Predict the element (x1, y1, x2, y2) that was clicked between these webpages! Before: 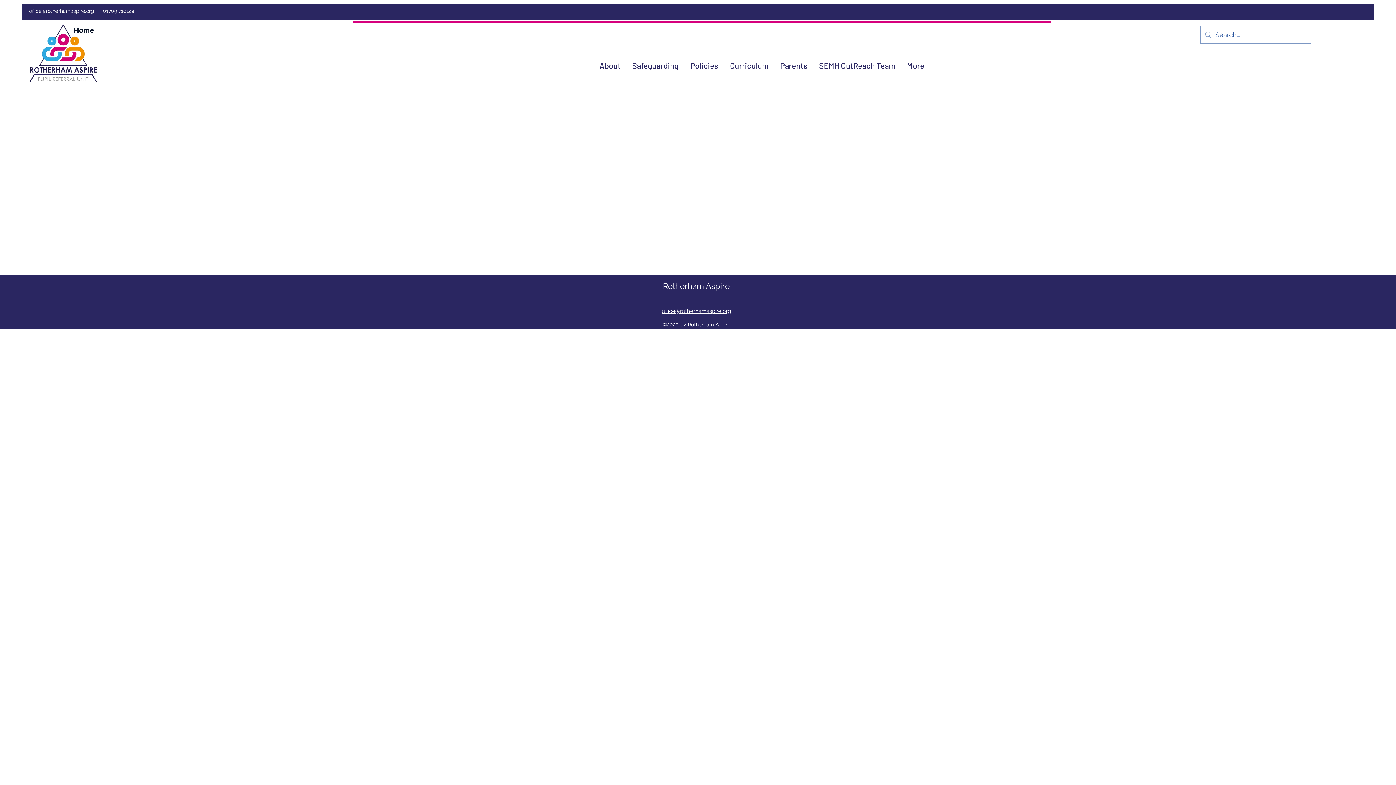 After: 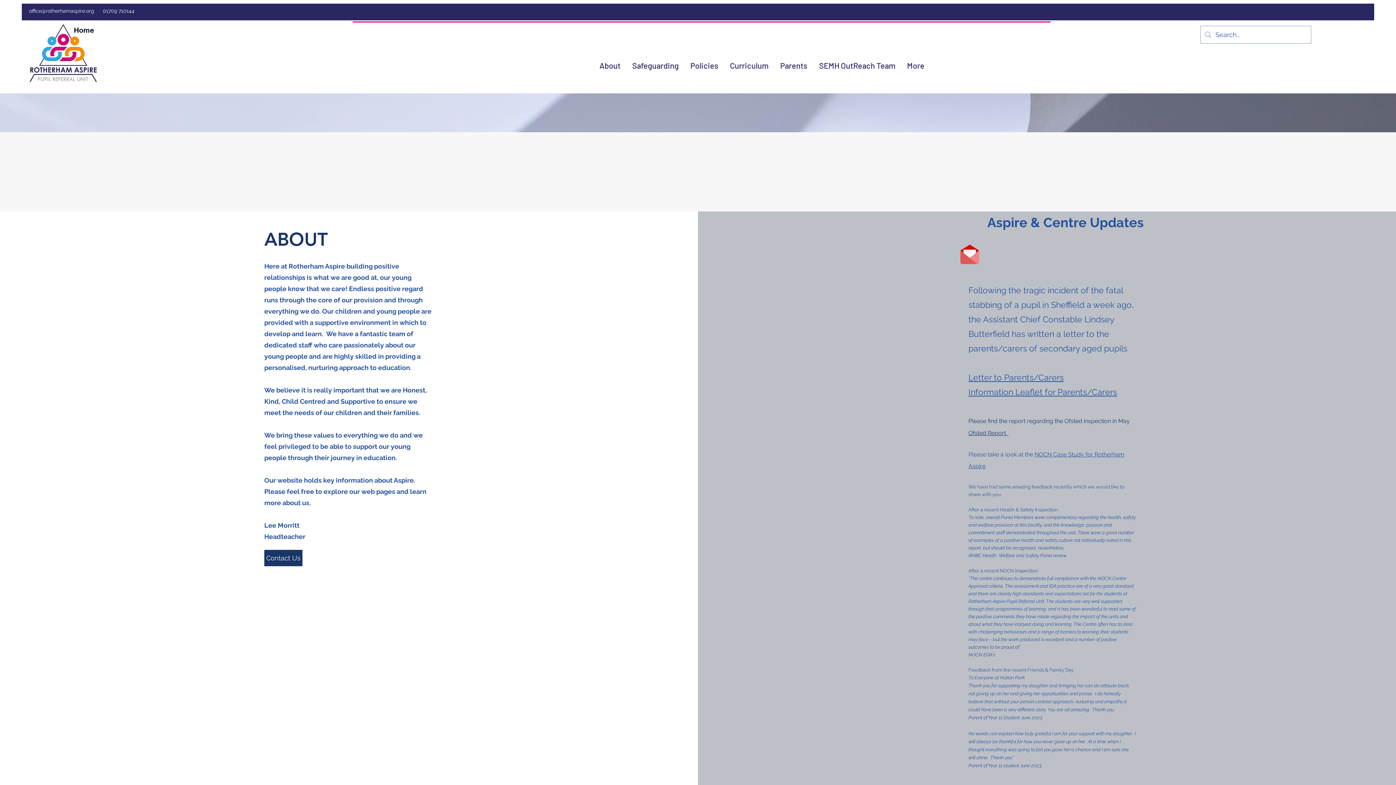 Action: bbox: (29, 24, 97, 82)